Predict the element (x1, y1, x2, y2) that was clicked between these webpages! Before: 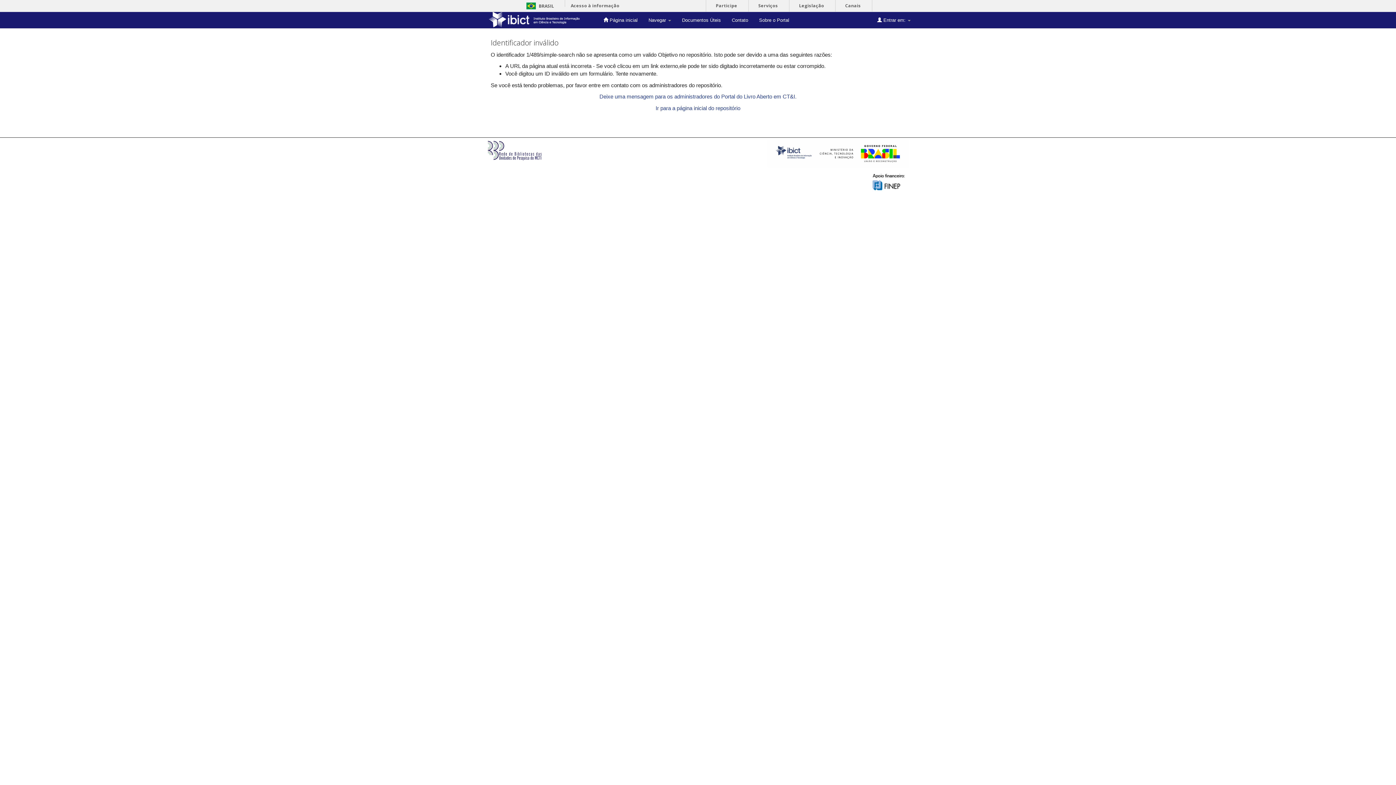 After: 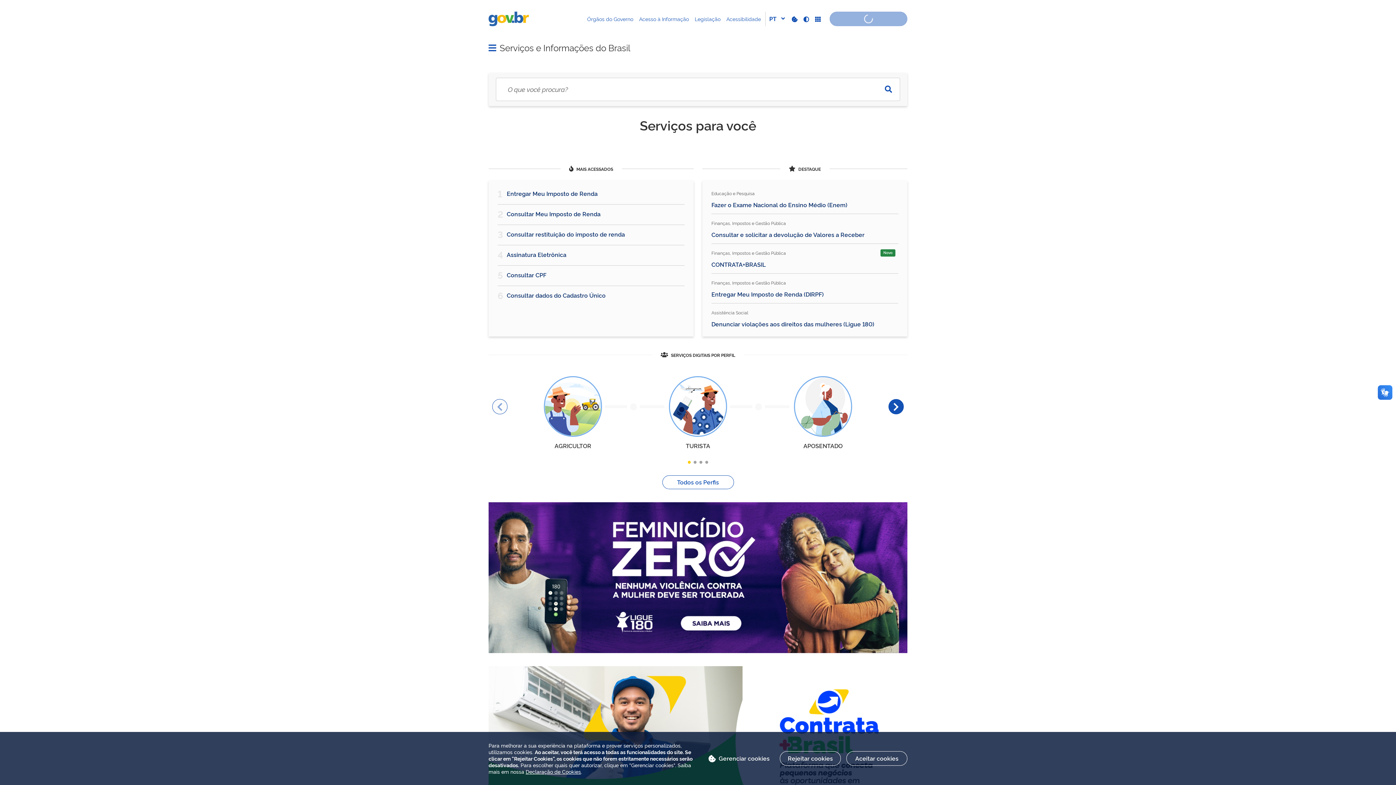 Action: bbox: (840, 0, 866, 11) label: Canais